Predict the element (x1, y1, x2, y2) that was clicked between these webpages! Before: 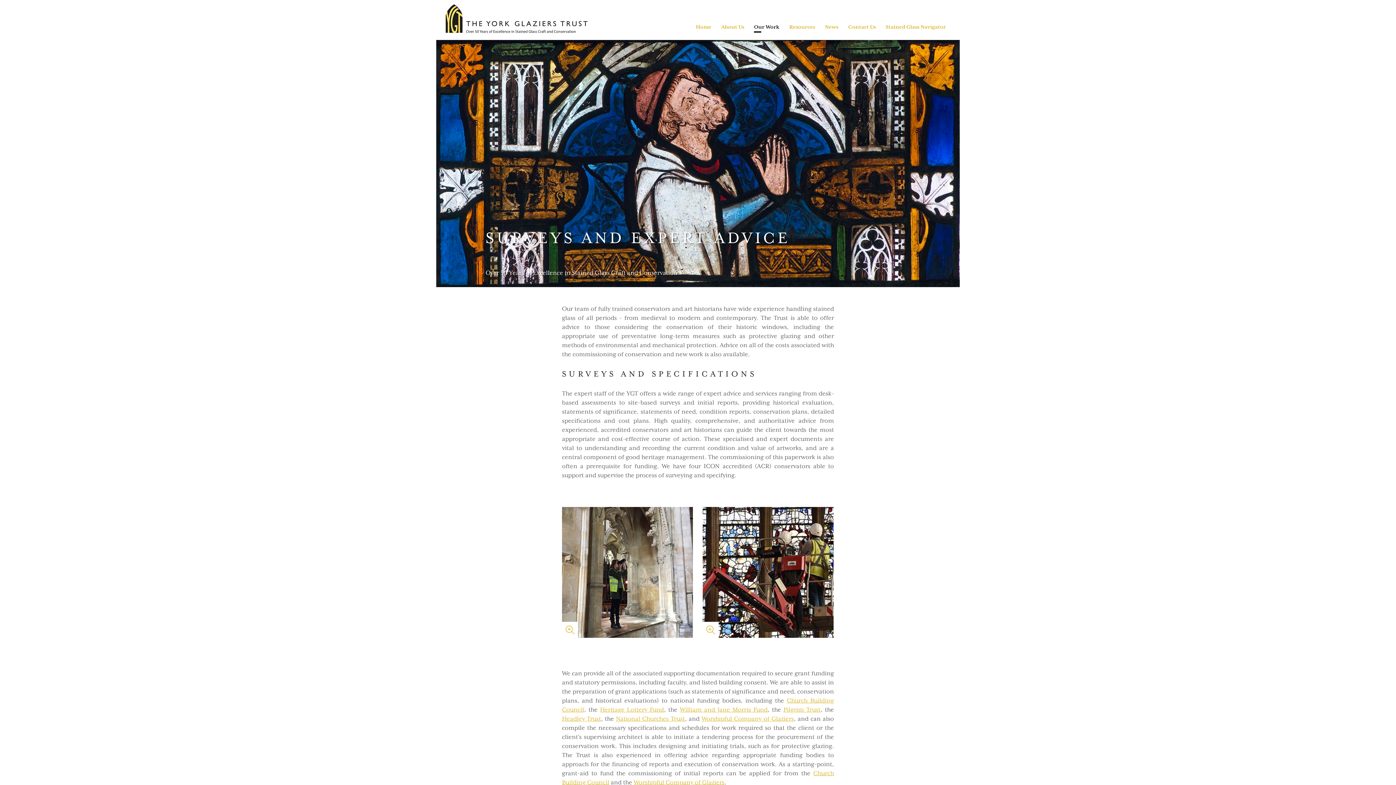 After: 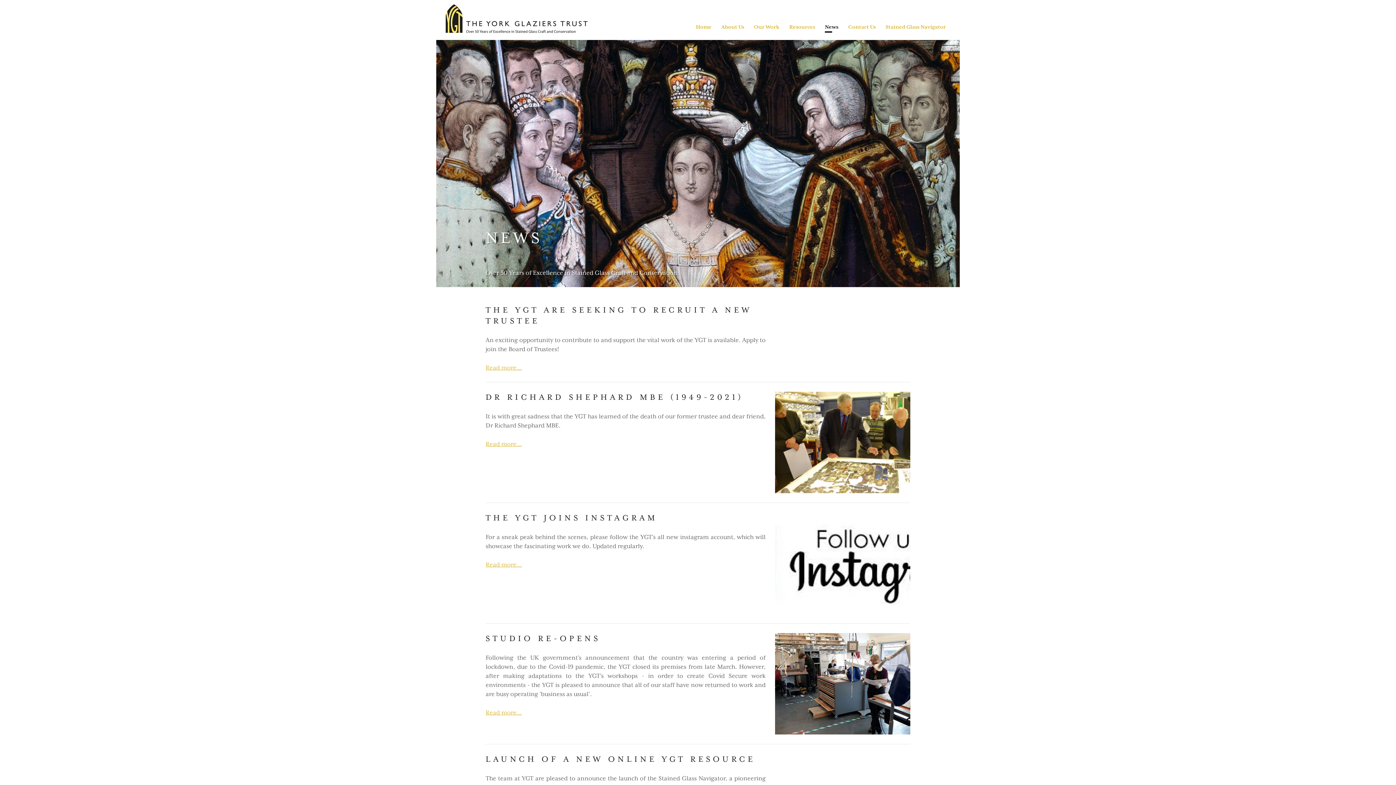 Action: bbox: (825, 24, 838, 29) label: News